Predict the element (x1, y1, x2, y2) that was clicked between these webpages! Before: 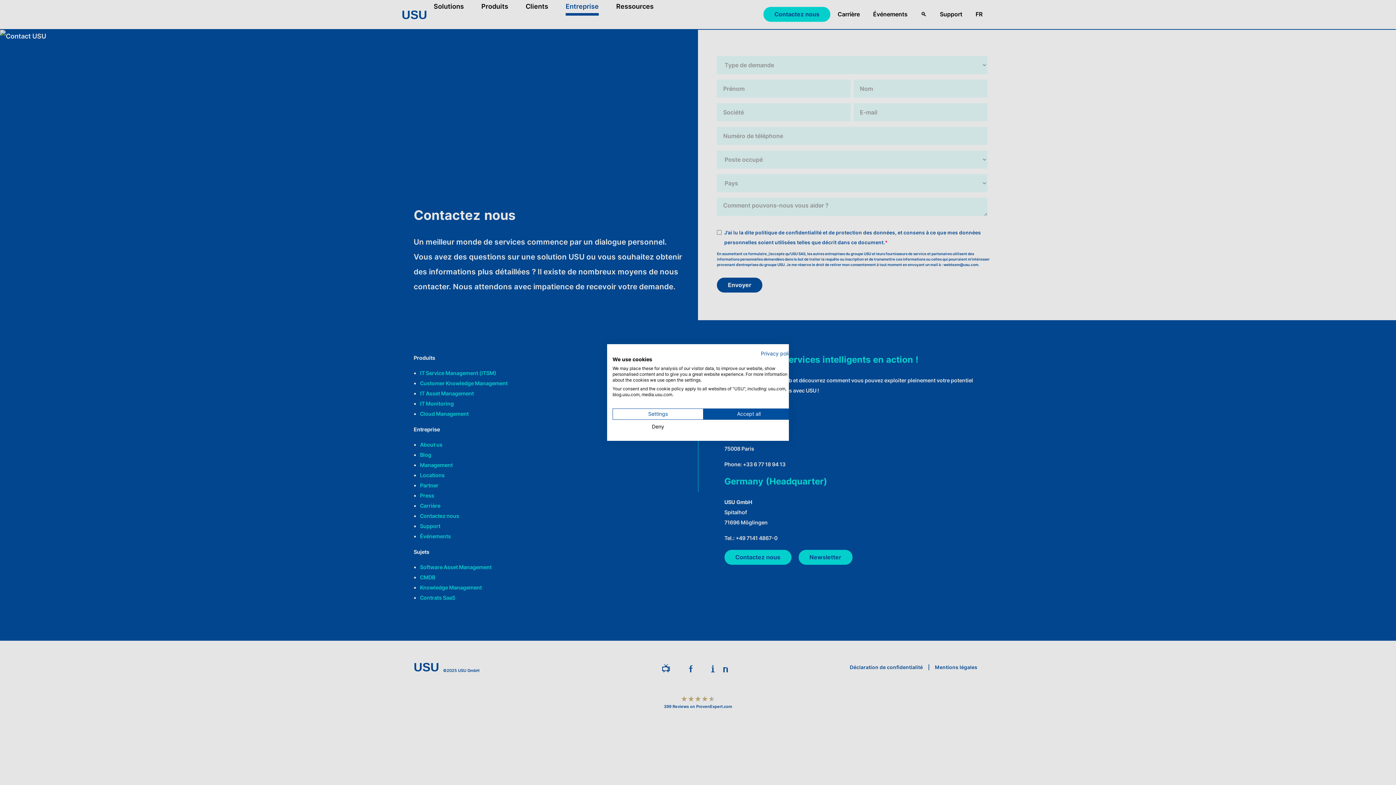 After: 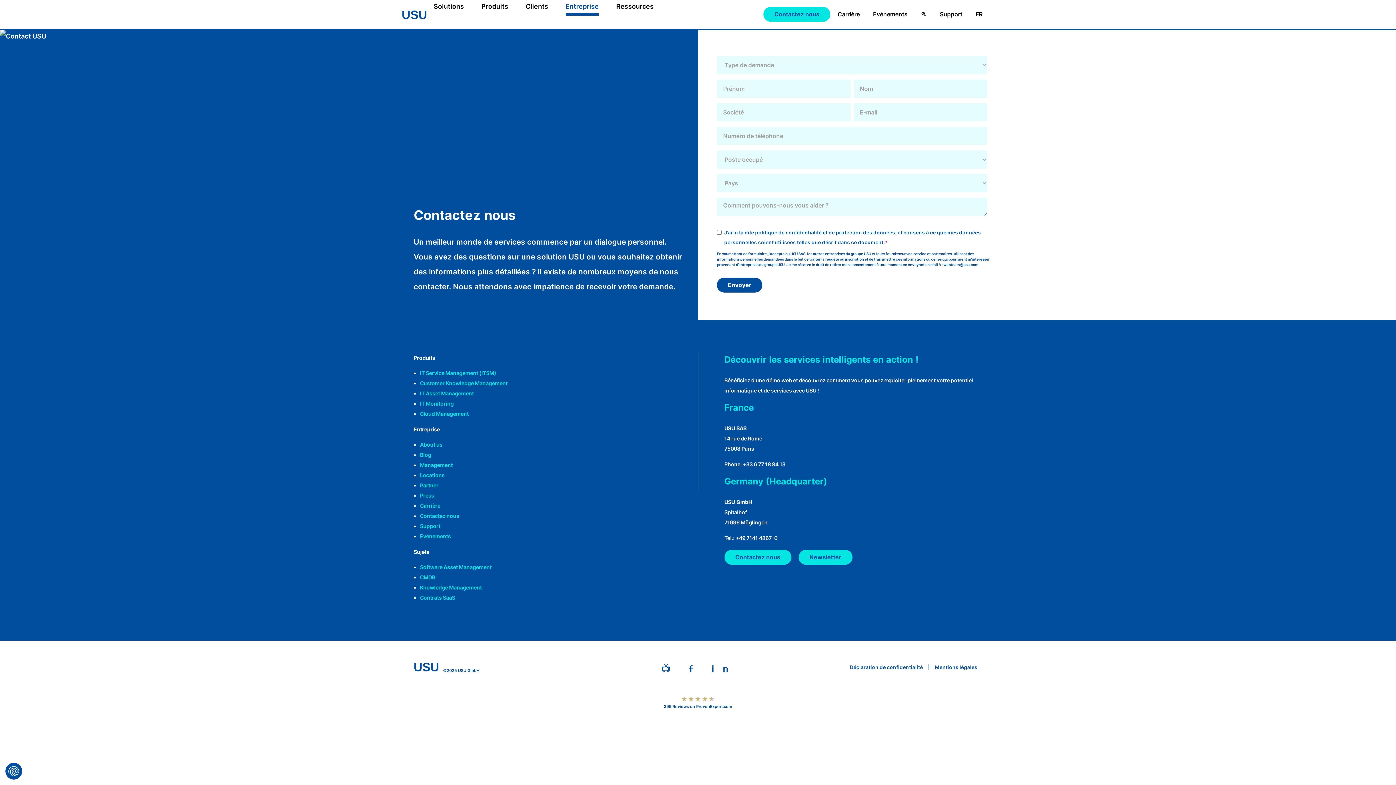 Action: bbox: (703, 408, 794, 420) label: Accept all cookies